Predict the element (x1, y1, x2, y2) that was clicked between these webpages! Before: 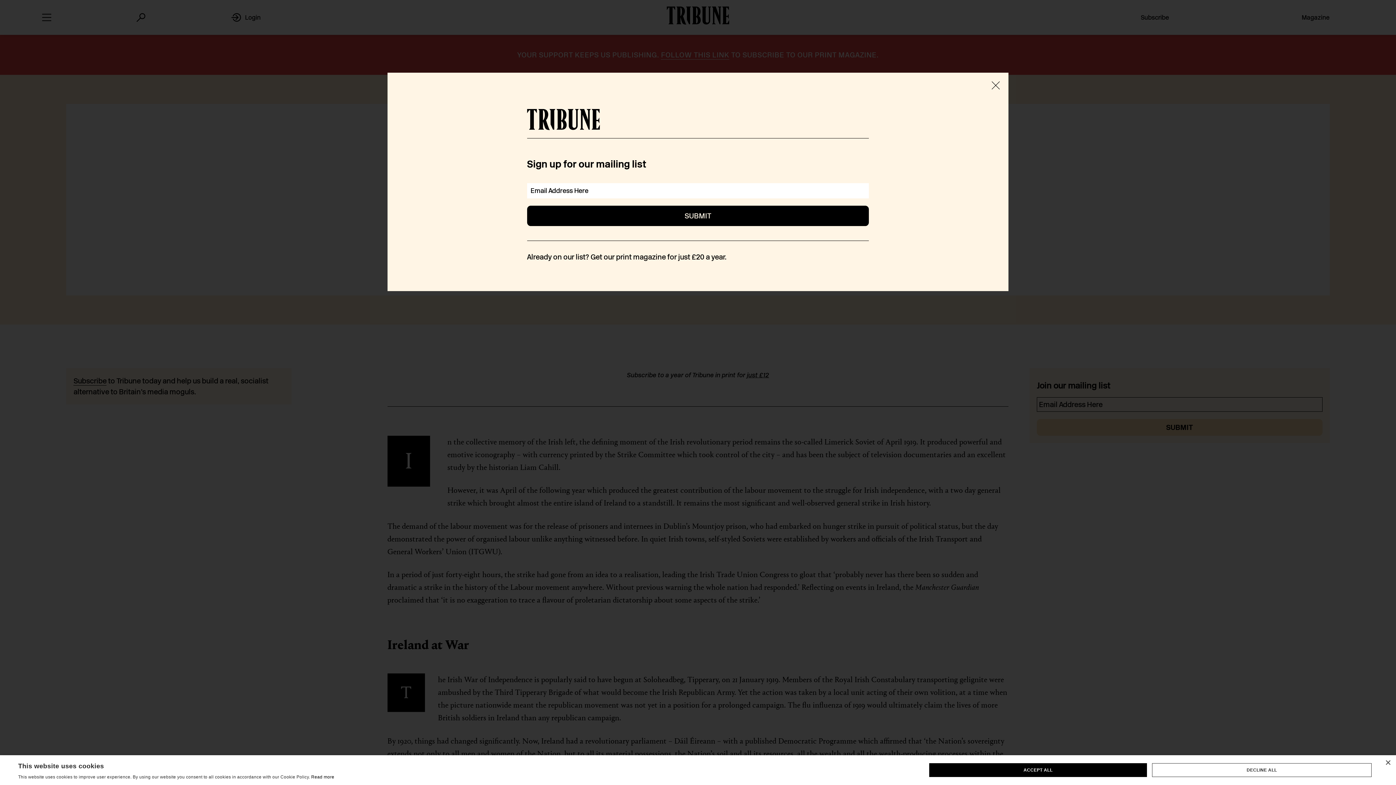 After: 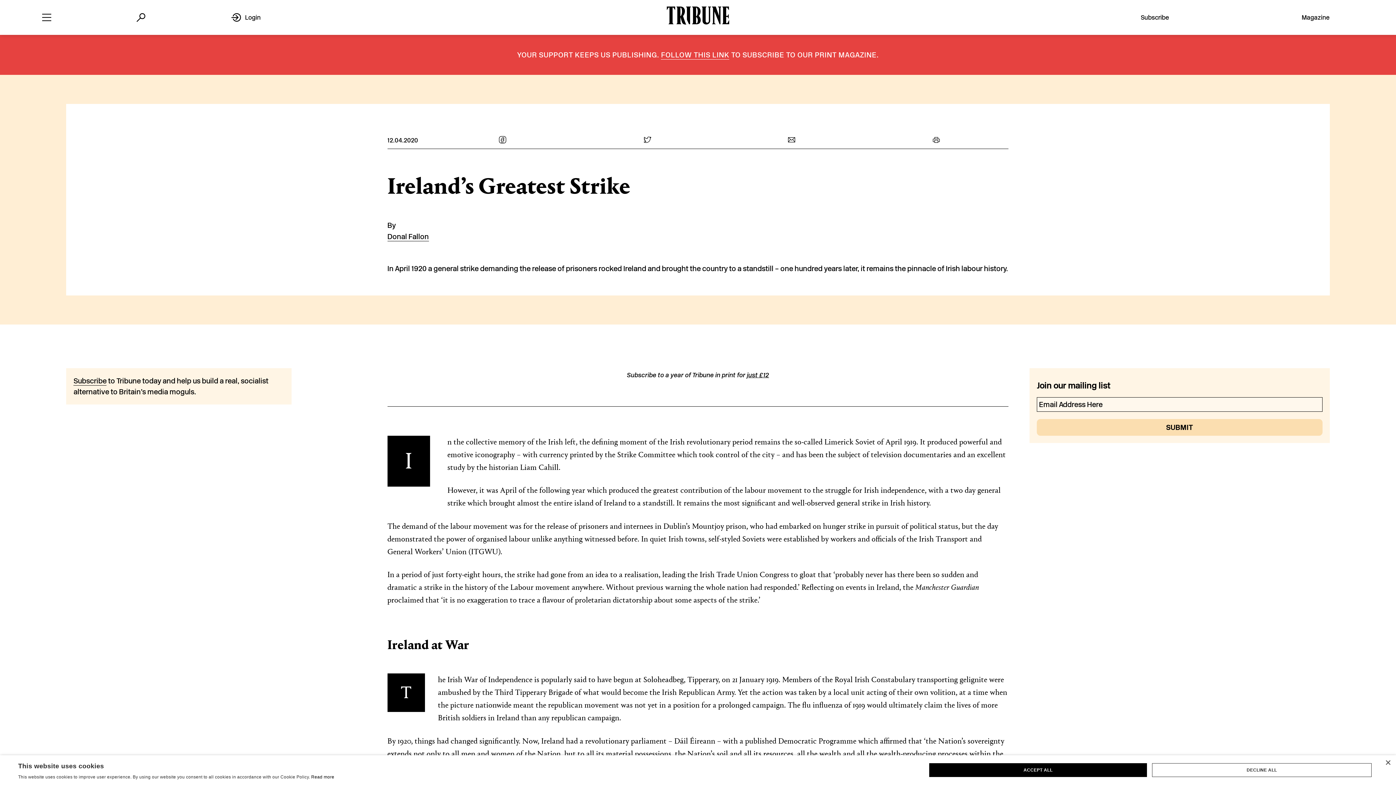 Action: bbox: (990, 80, 1001, 92)